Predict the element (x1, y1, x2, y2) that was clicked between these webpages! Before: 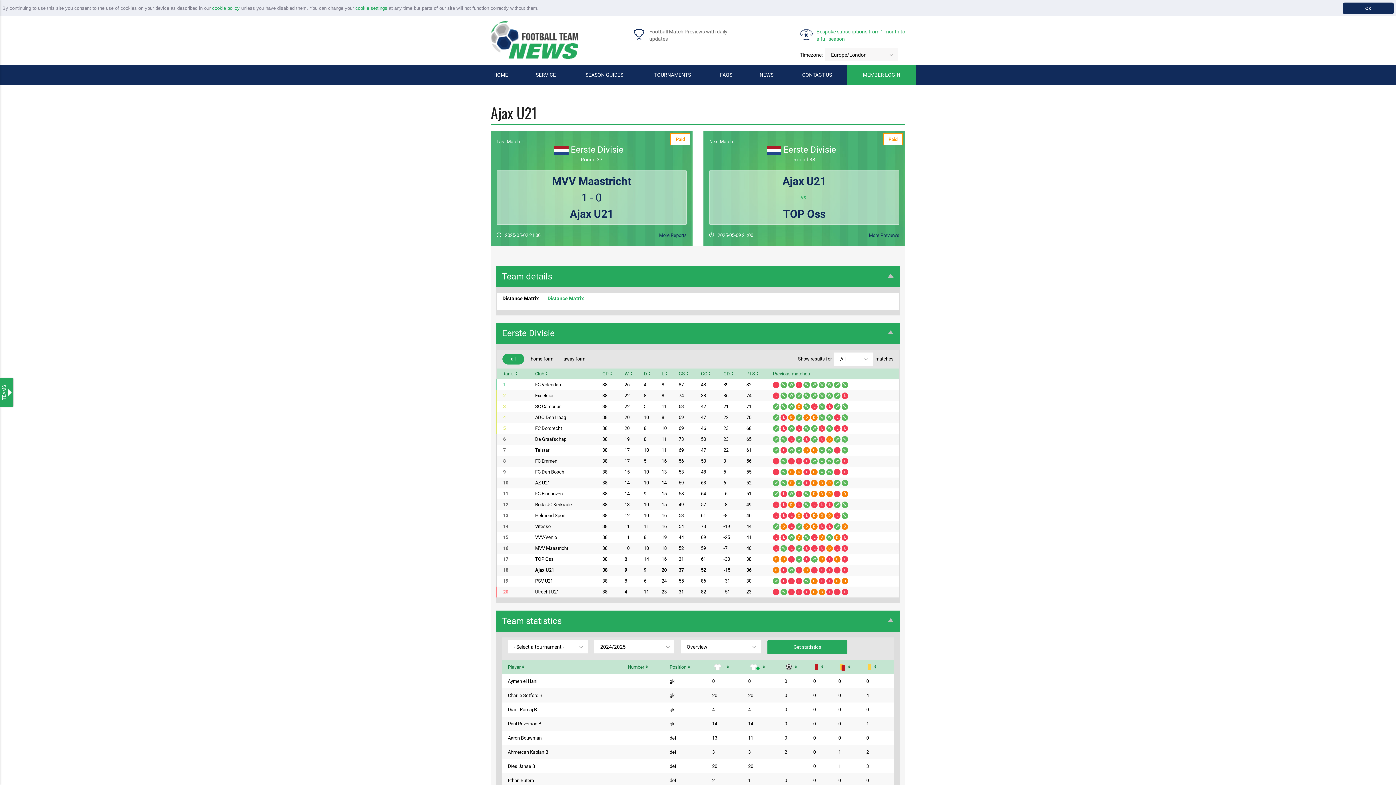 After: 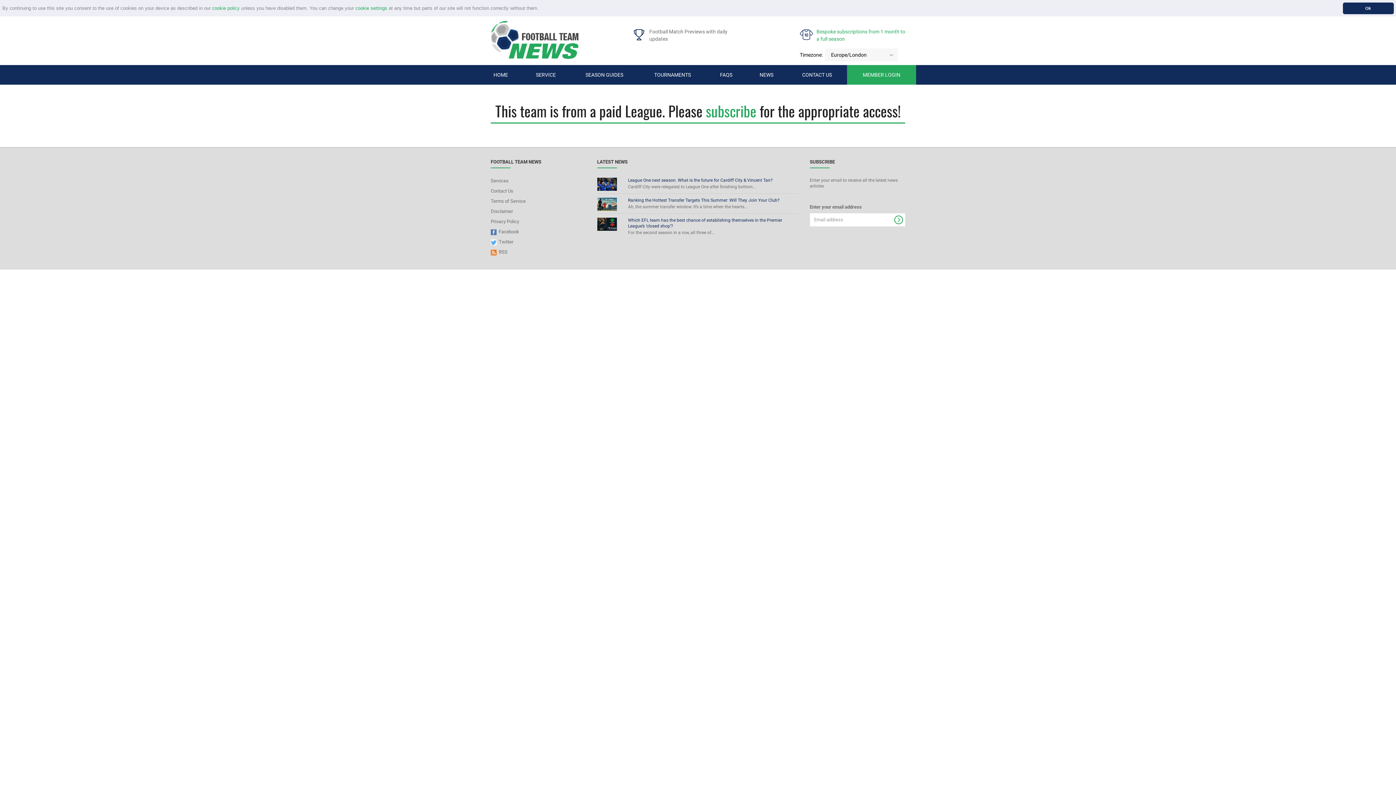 Action: bbox: (496, 170, 686, 224) label: MVV Maastricht
1 - 0
Ajax U21